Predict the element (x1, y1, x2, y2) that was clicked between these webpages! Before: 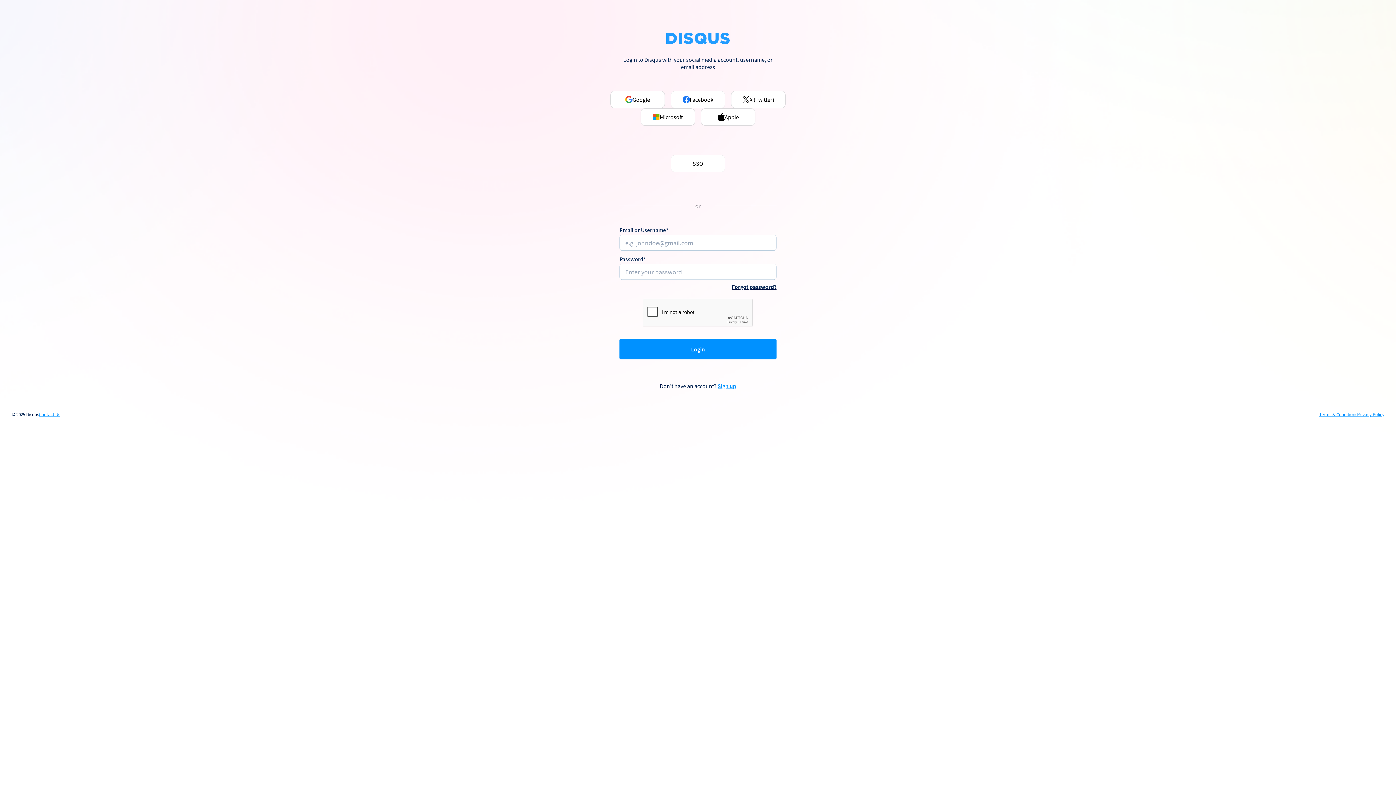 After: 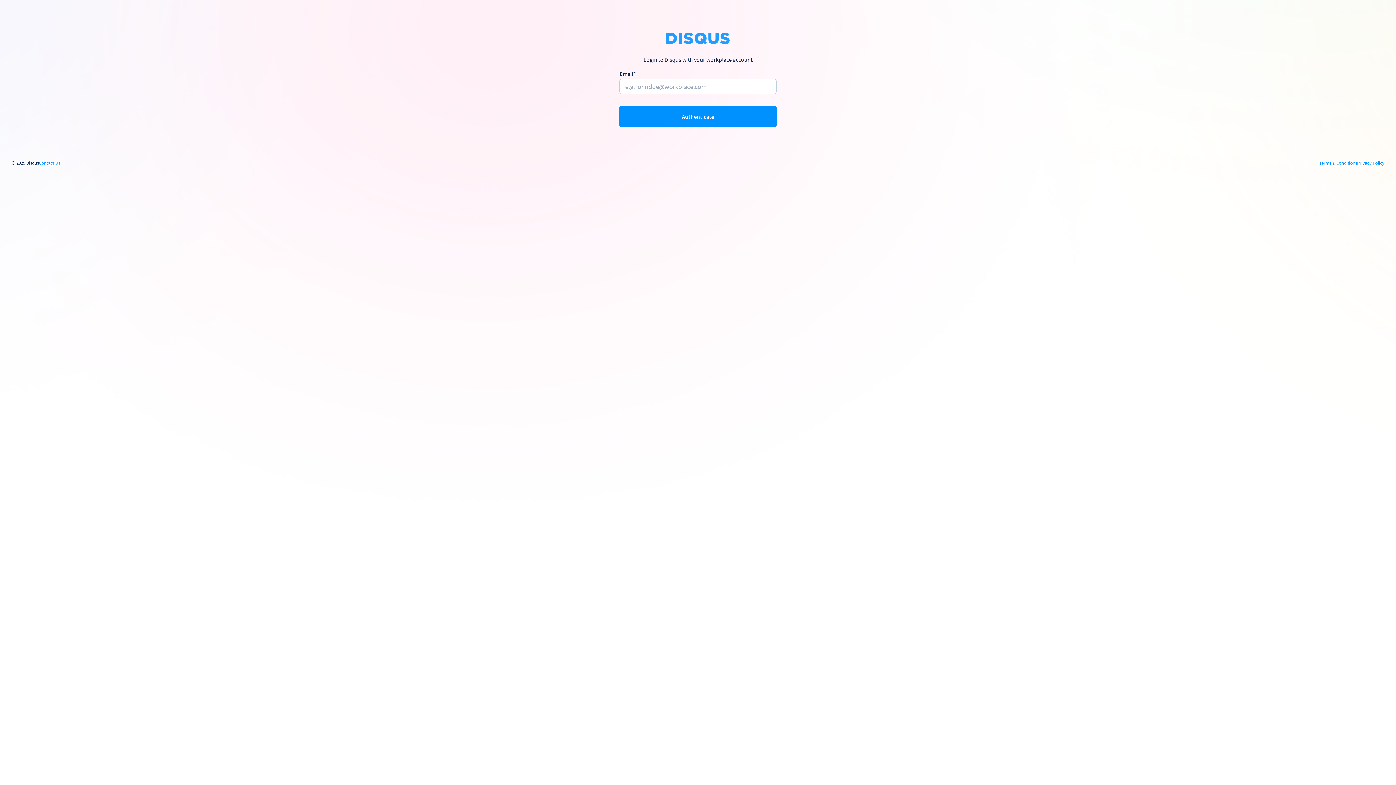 Action: bbox: (670, 154, 725, 172) label: SSO